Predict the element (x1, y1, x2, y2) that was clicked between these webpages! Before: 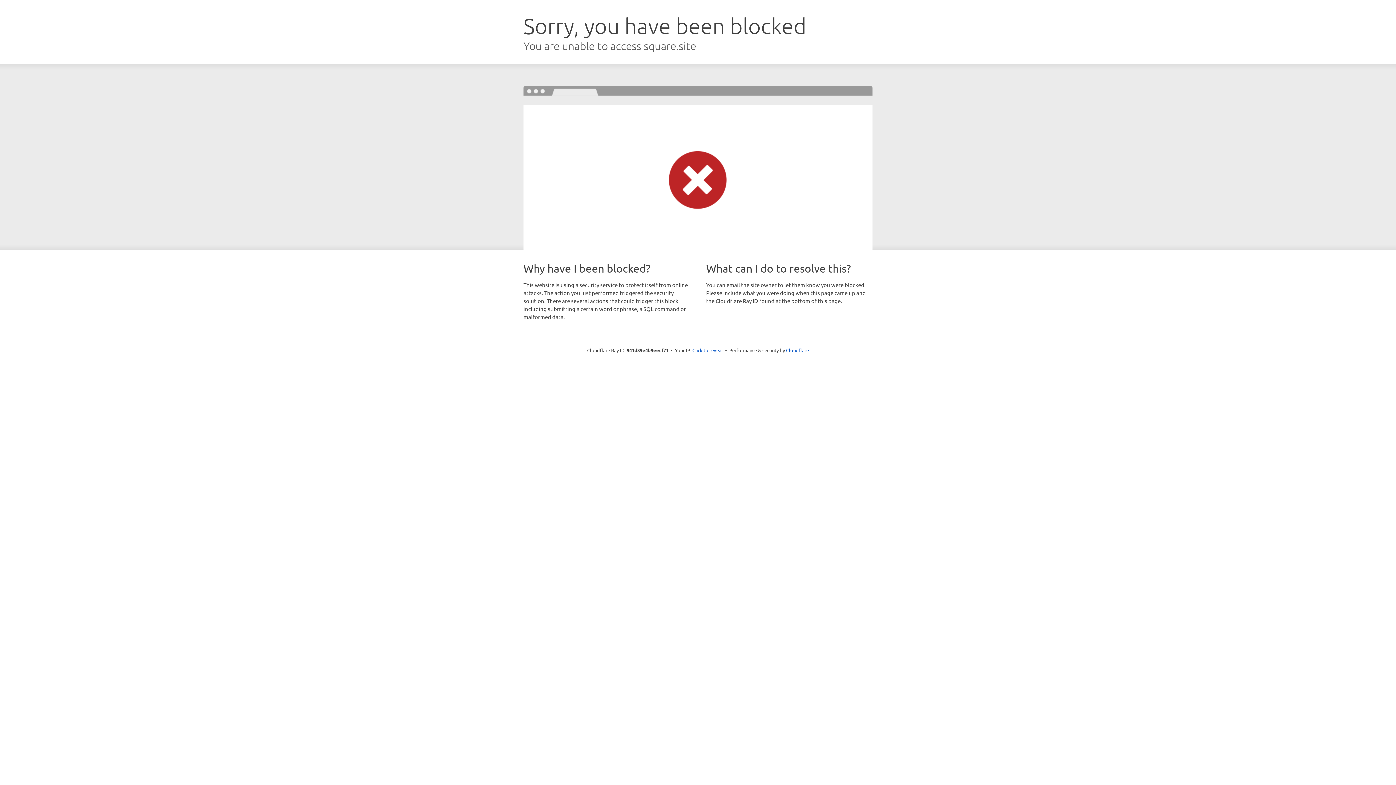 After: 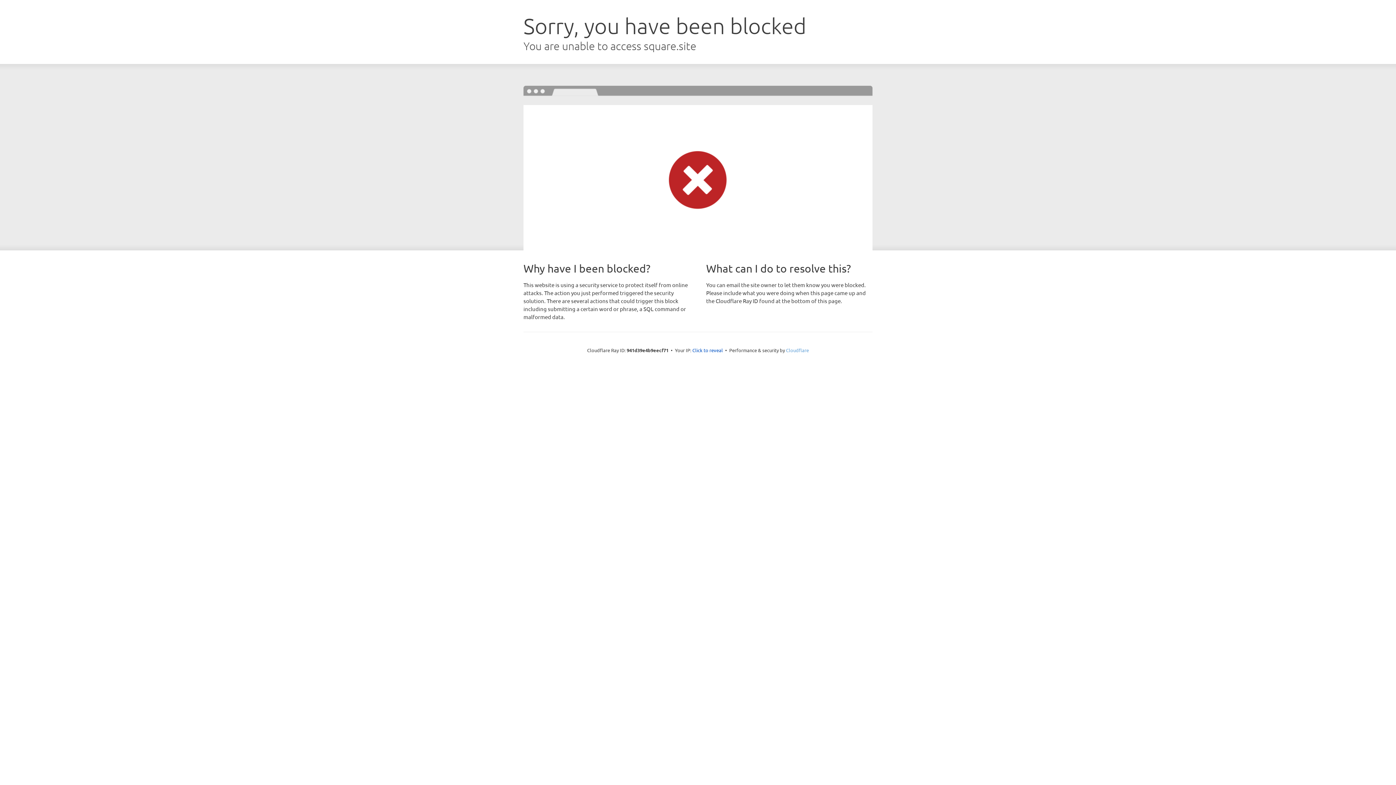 Action: bbox: (786, 347, 809, 353) label: Cloudflare